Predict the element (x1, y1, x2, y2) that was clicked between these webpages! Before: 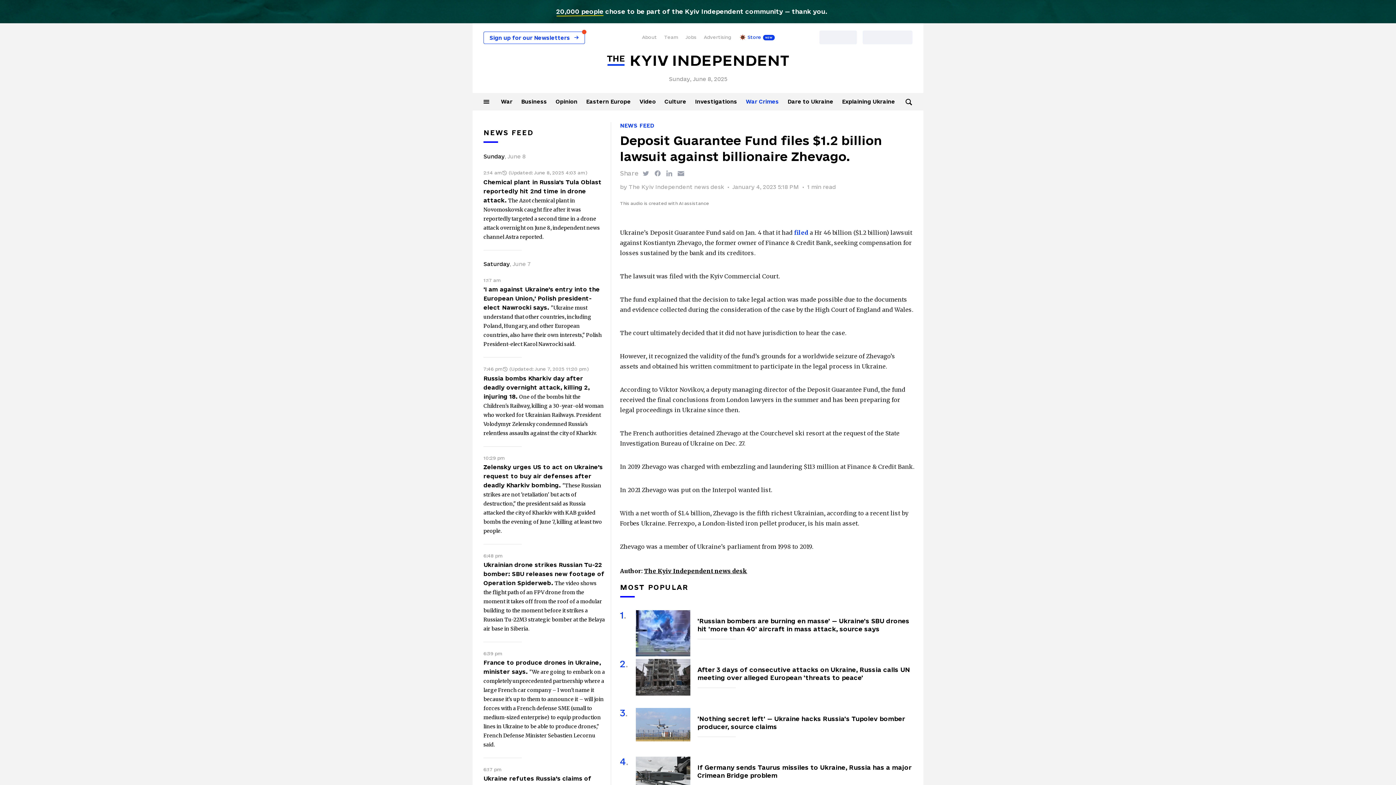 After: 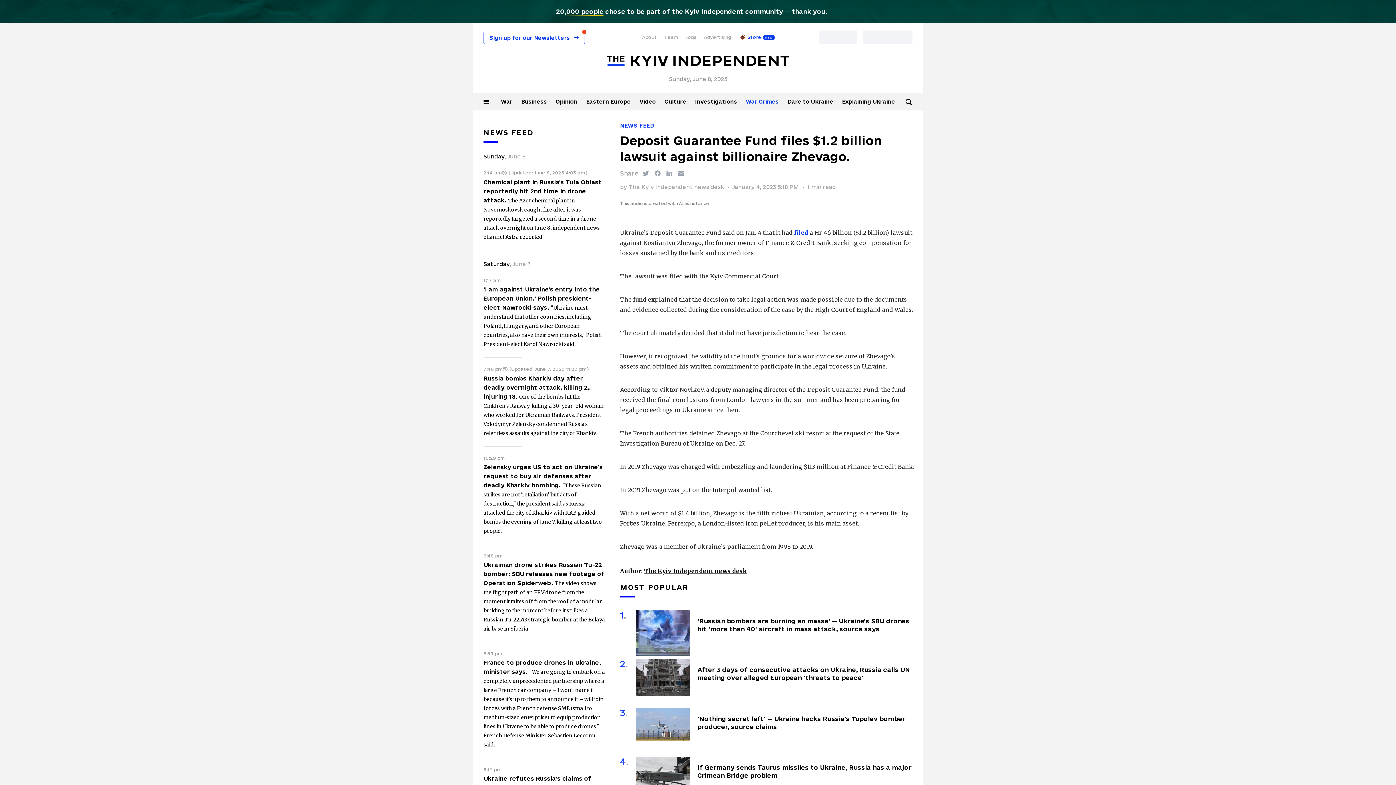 Action: label: filed bbox: (794, 229, 808, 236)